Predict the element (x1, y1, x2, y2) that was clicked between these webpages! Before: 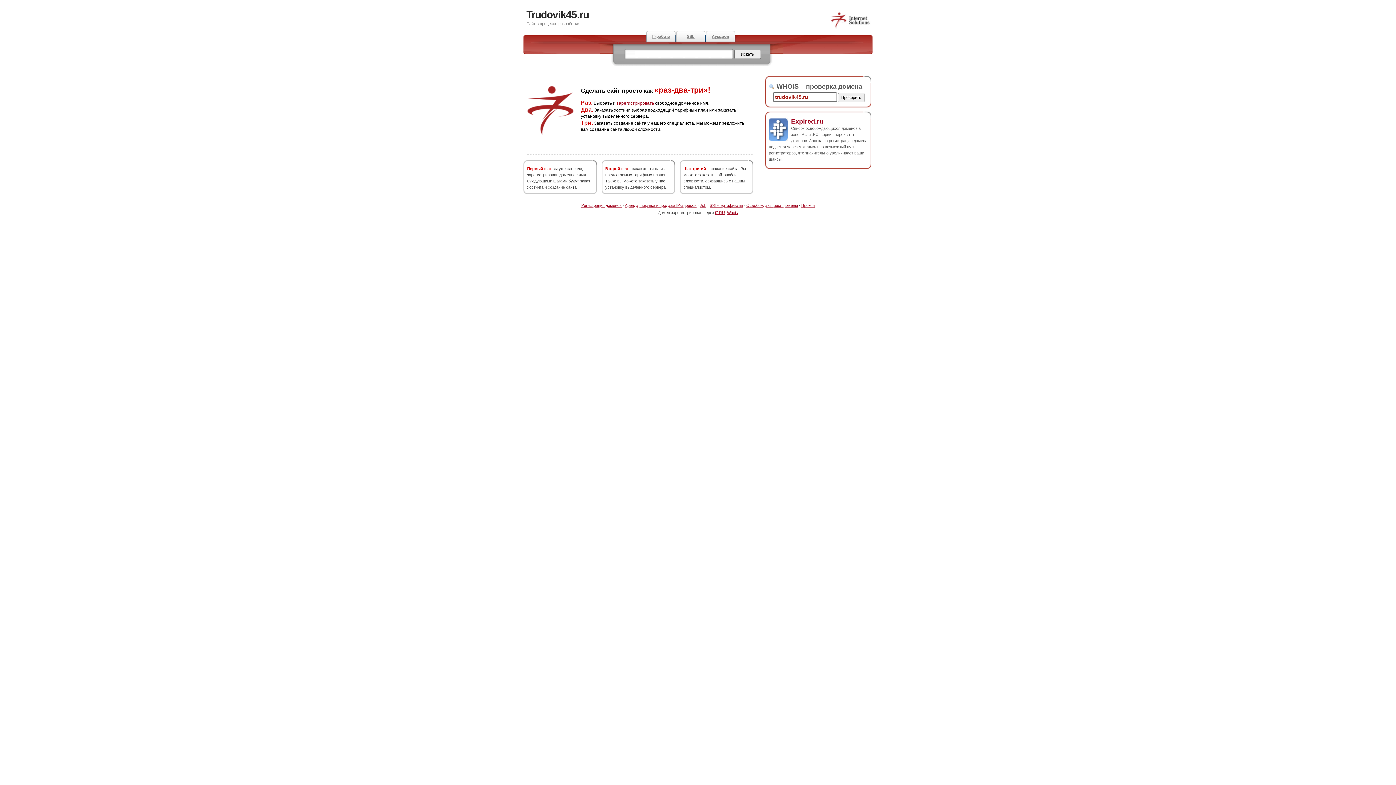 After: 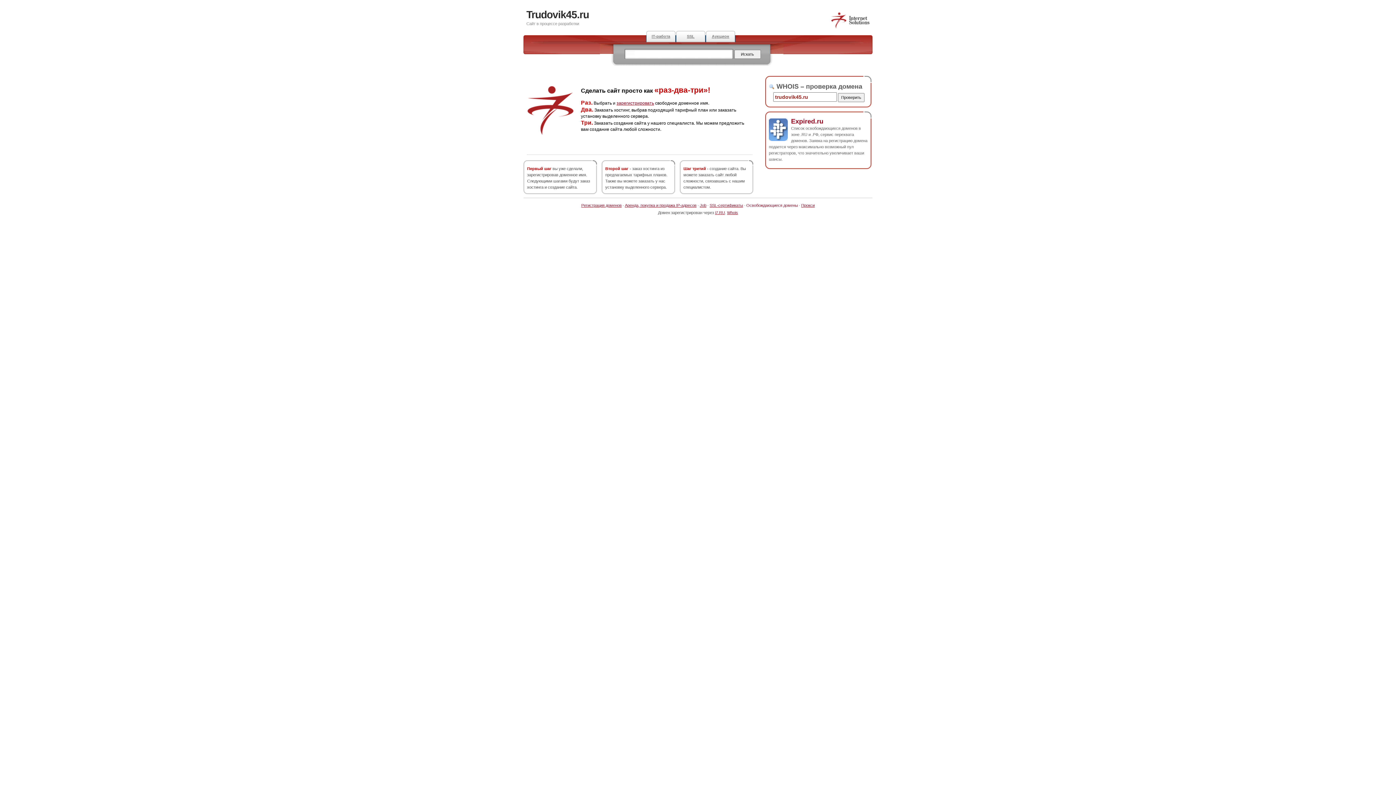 Action: bbox: (746, 203, 798, 207) label: Освобождающиеся домены